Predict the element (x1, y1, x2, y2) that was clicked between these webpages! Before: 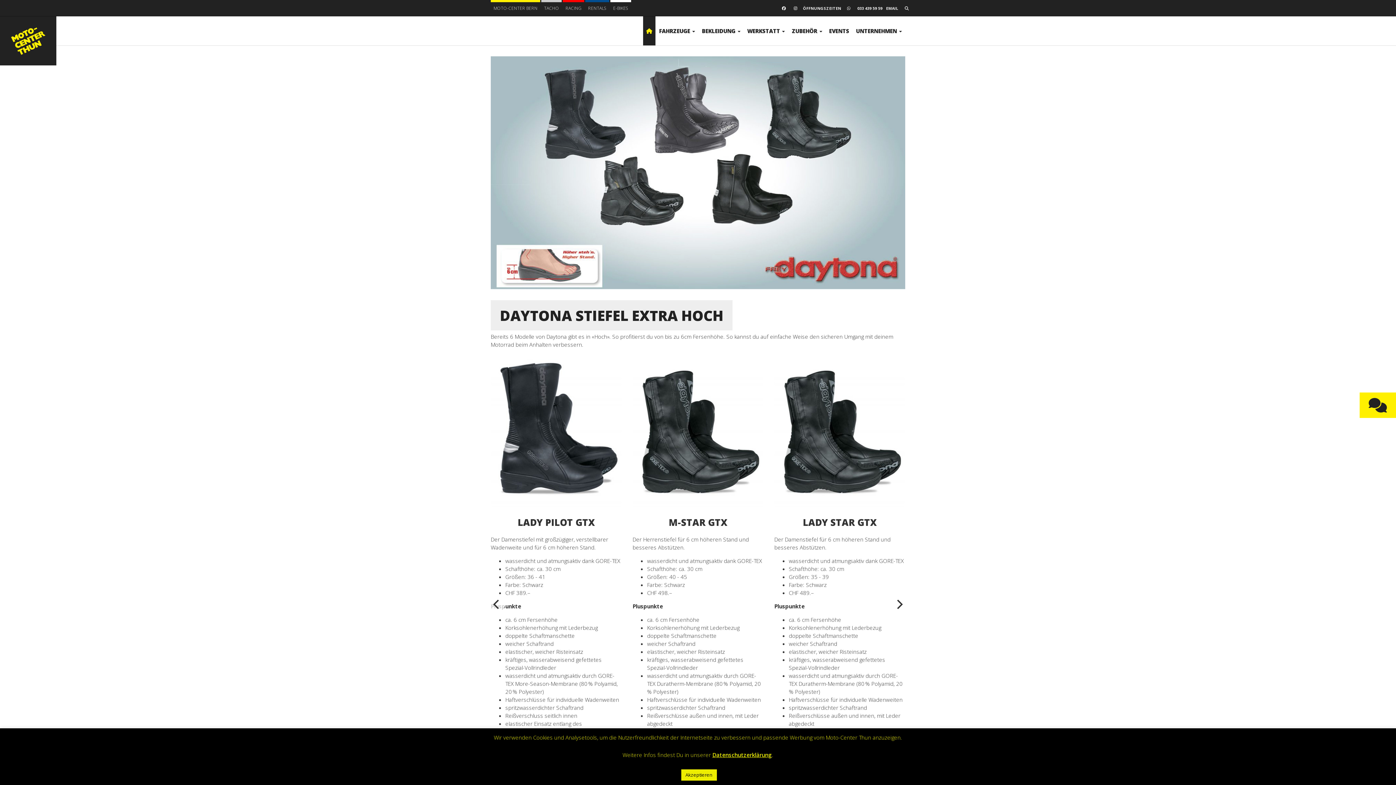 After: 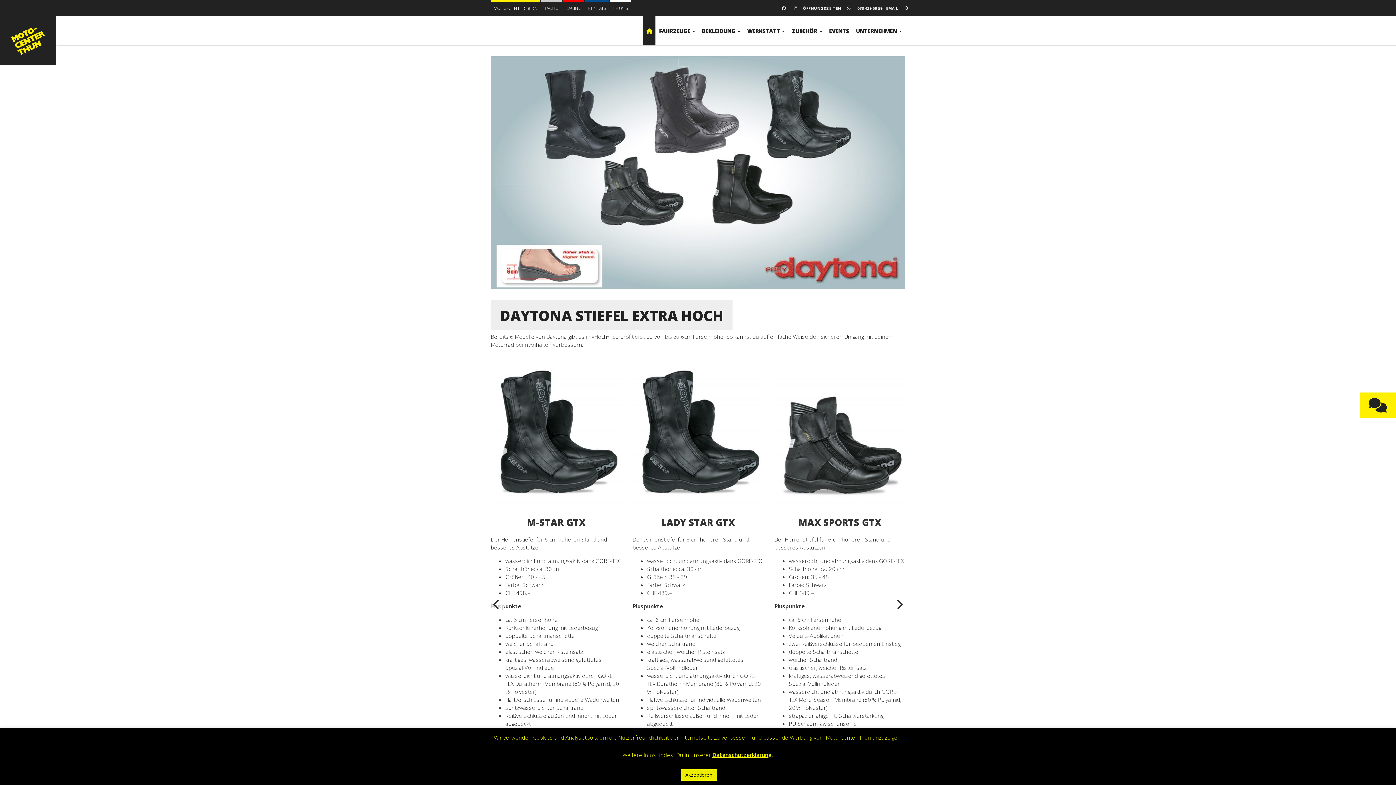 Action: label: next bbox: (891, 596, 907, 612)